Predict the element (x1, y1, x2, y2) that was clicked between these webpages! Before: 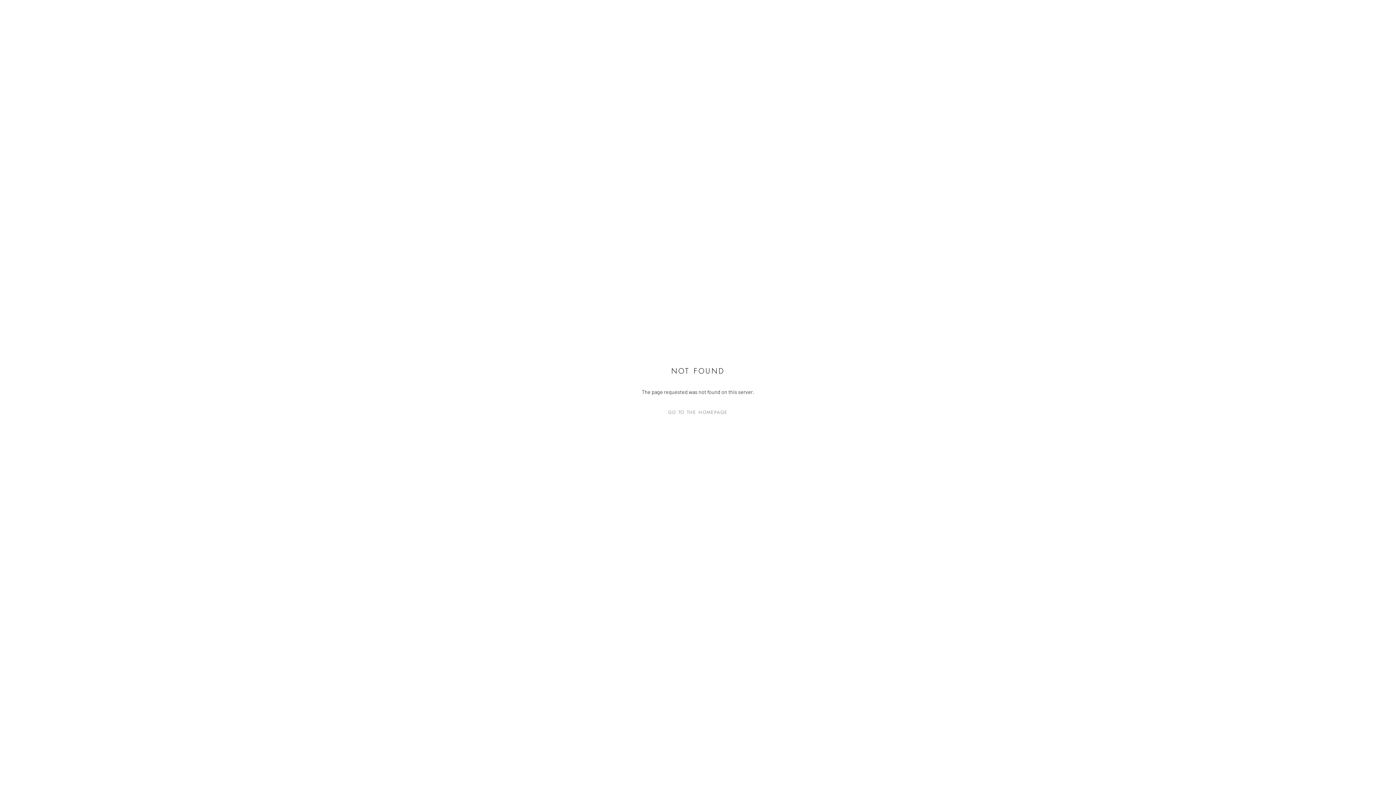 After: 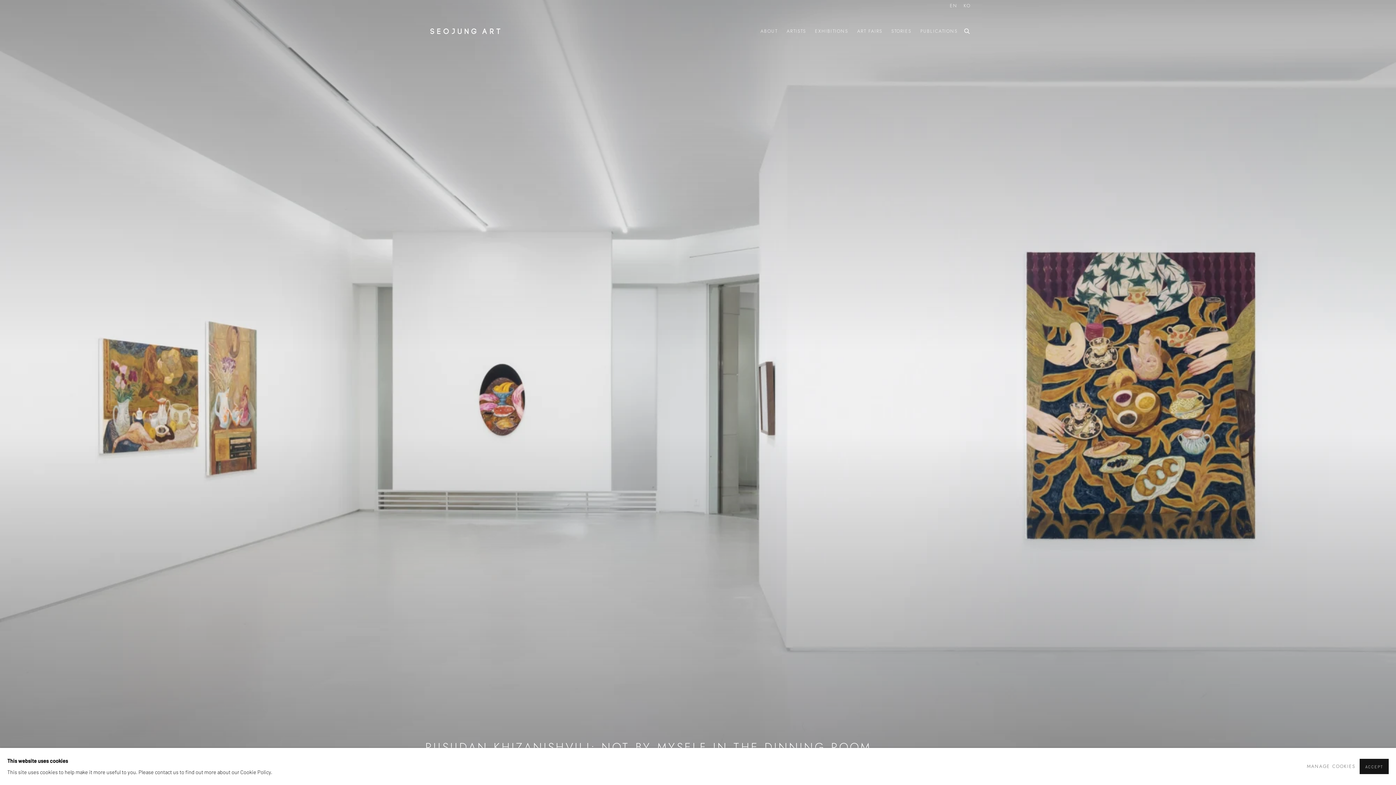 Action: bbox: (632, 407, 763, 418) label: GO TO THE HOMEPAGE